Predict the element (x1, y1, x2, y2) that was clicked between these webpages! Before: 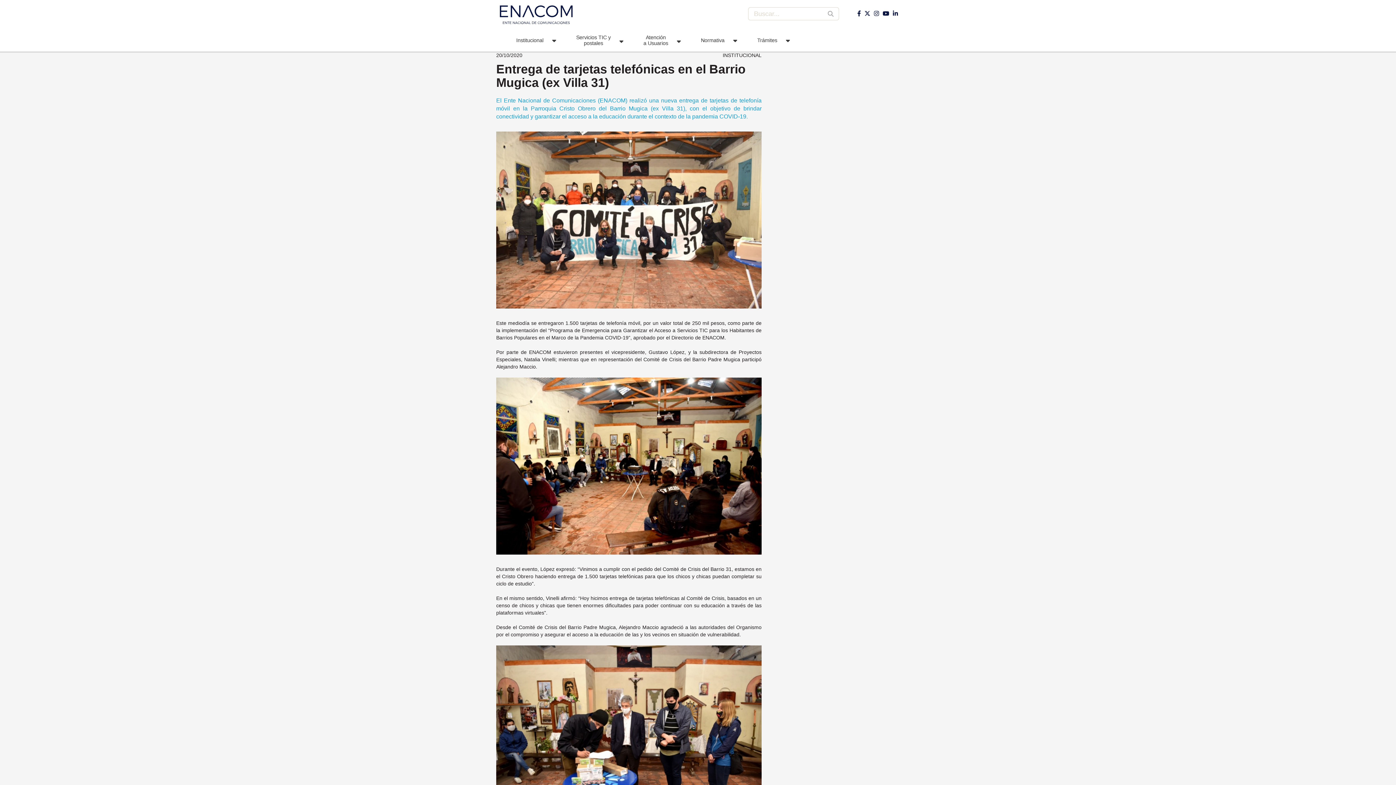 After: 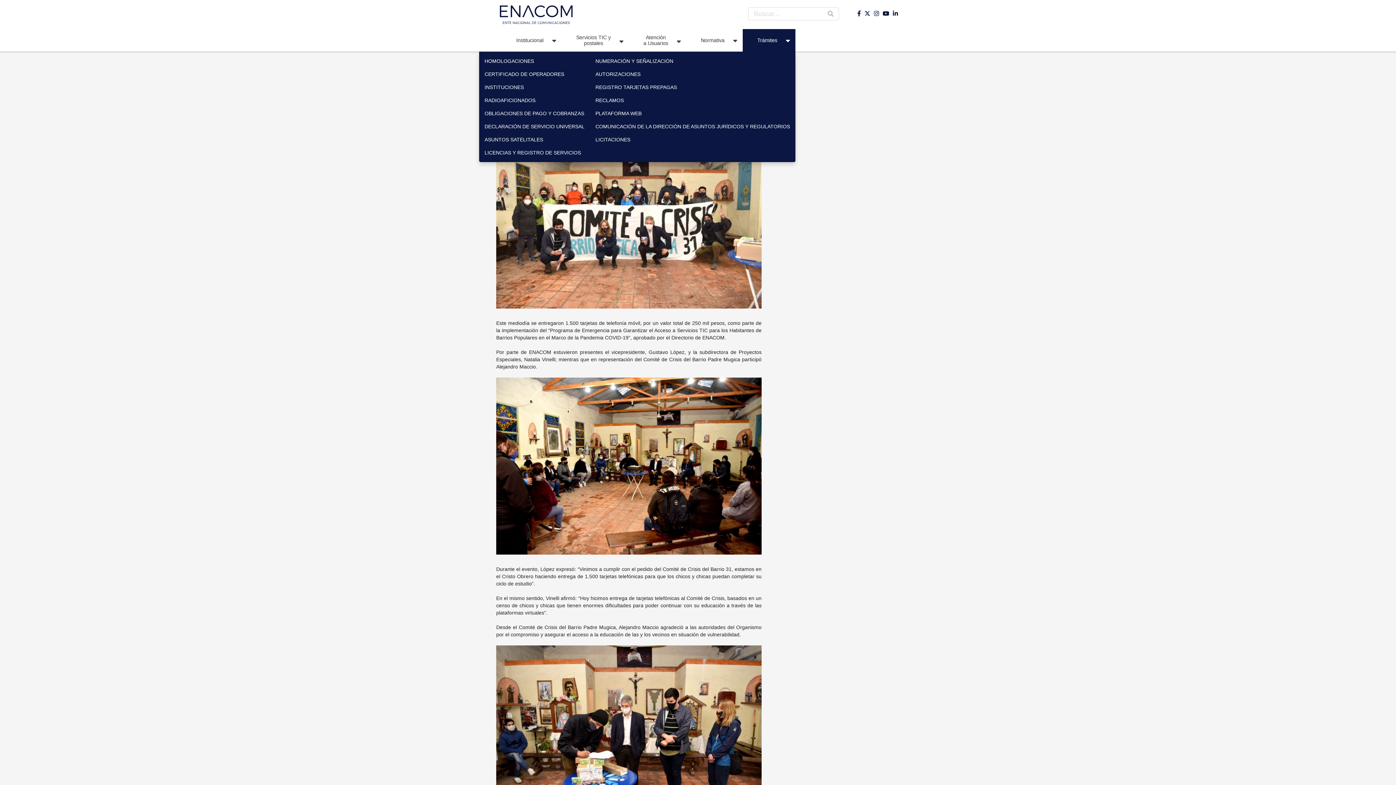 Action: bbox: (742, 29, 795, 51) label: Trámites